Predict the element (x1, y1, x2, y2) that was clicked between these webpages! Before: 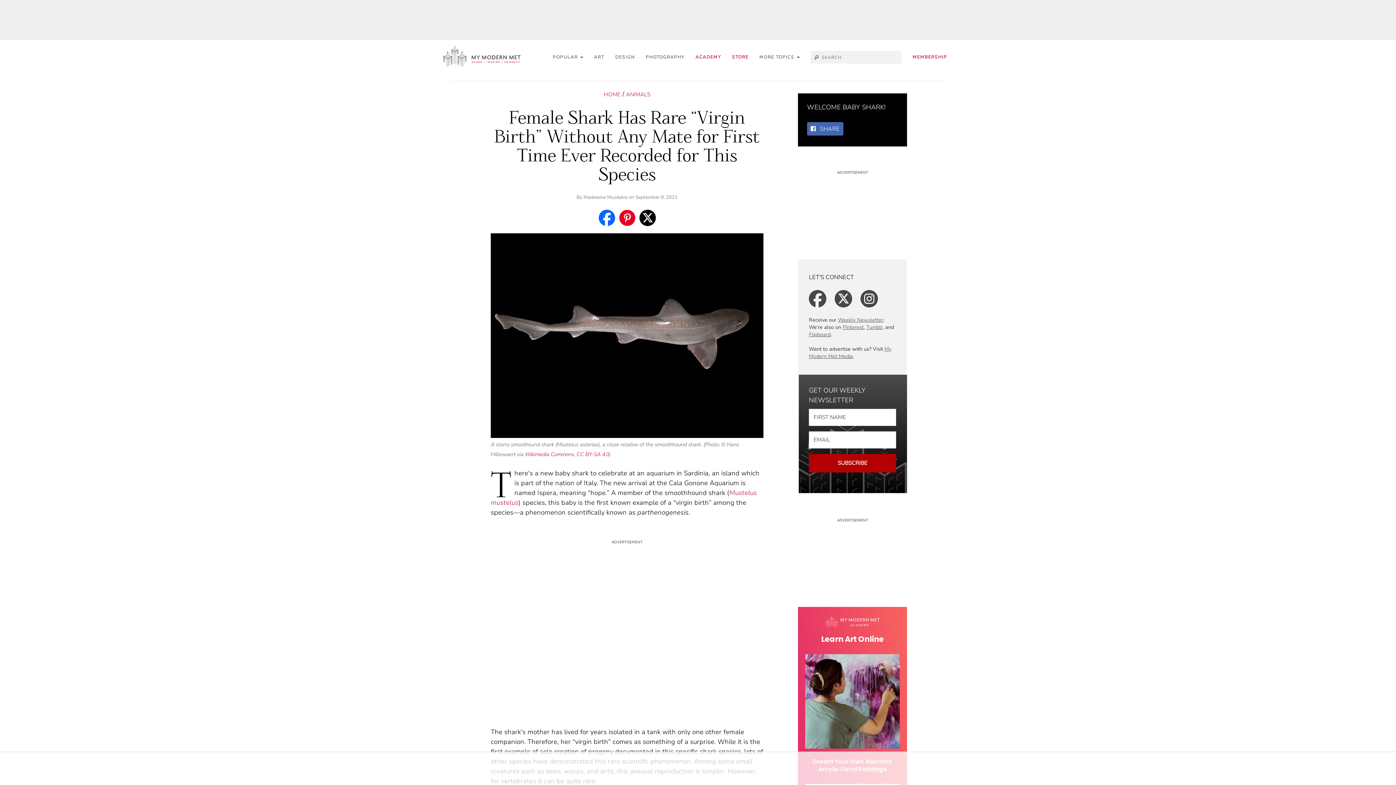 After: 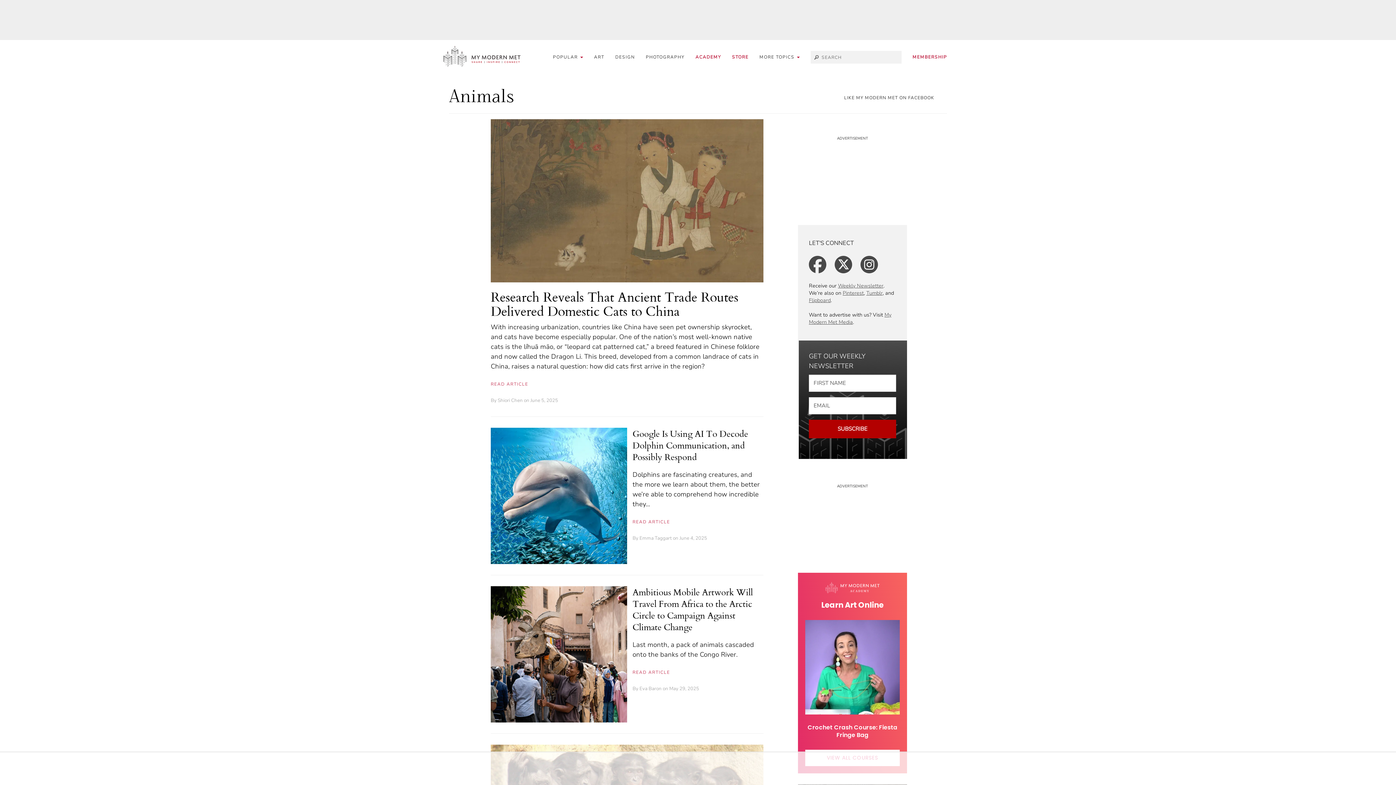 Action: bbox: (626, 90, 650, 98) label: ANIMALS